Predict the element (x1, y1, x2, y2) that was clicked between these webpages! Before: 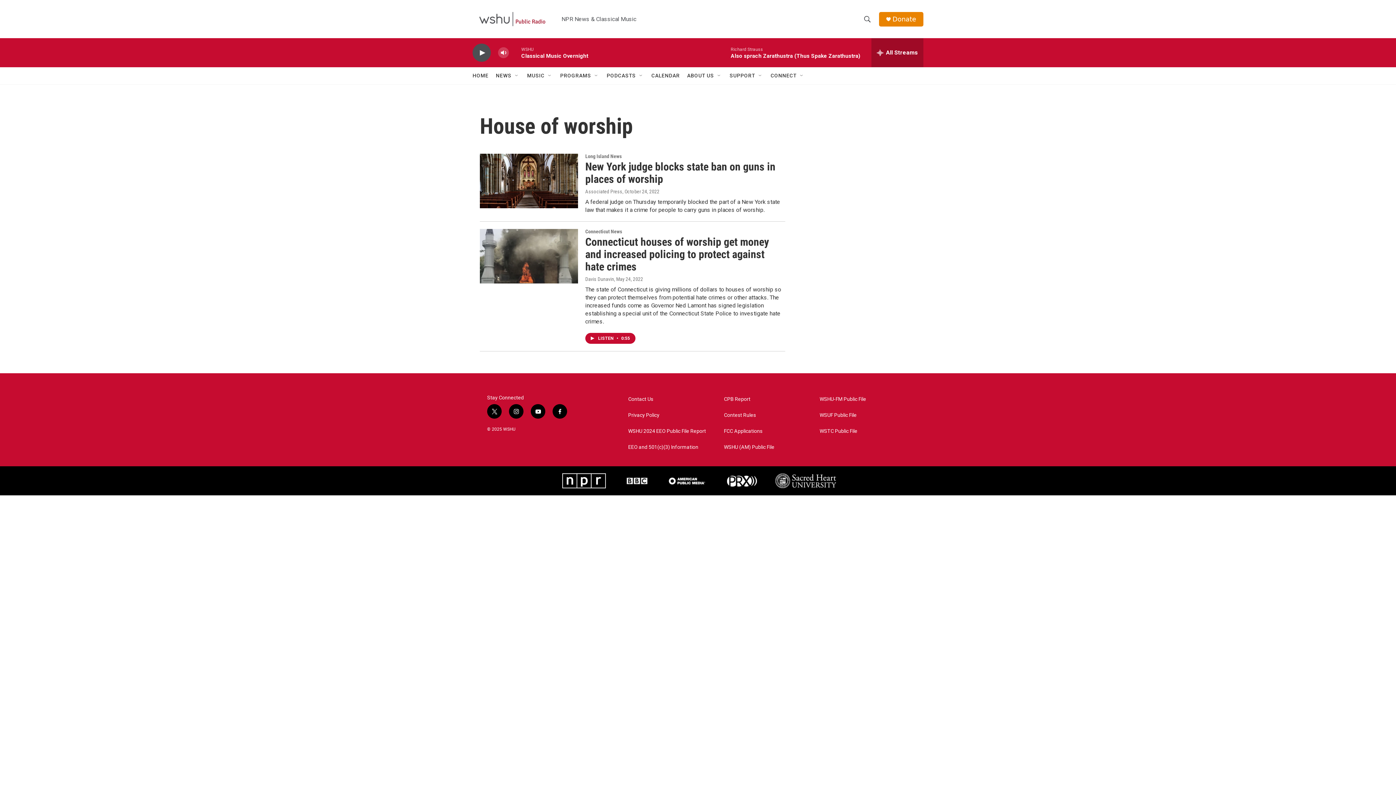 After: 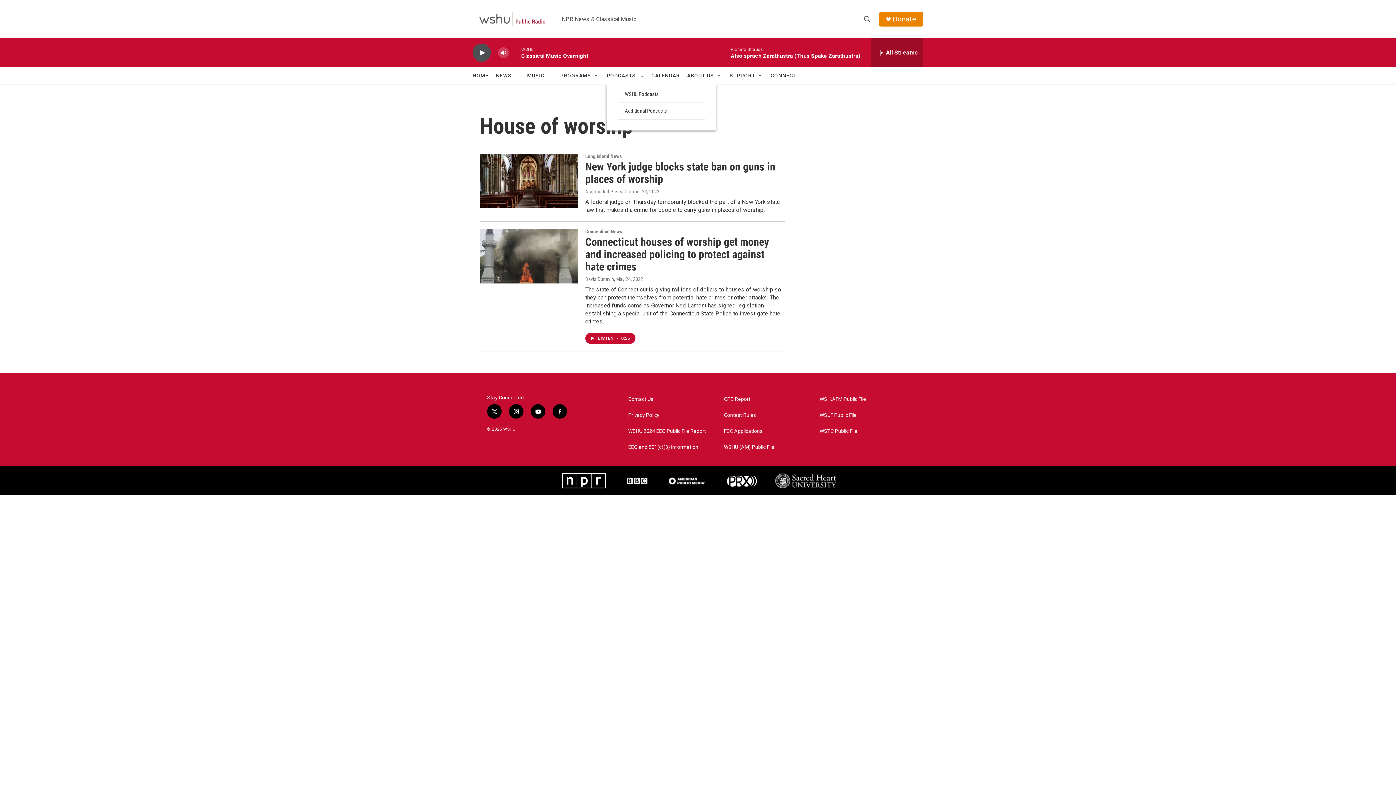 Action: label: Open Sub Navigation bbox: (638, 72, 644, 78)